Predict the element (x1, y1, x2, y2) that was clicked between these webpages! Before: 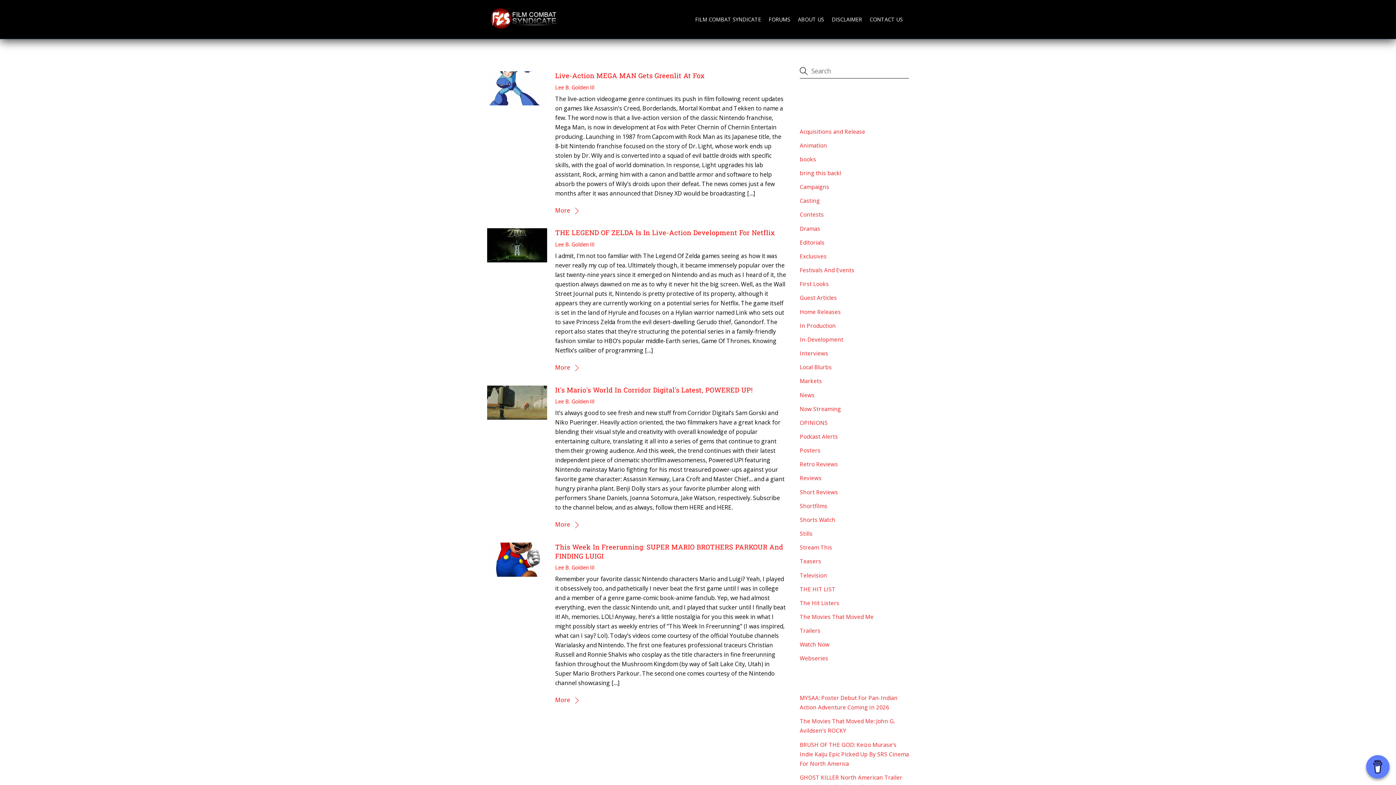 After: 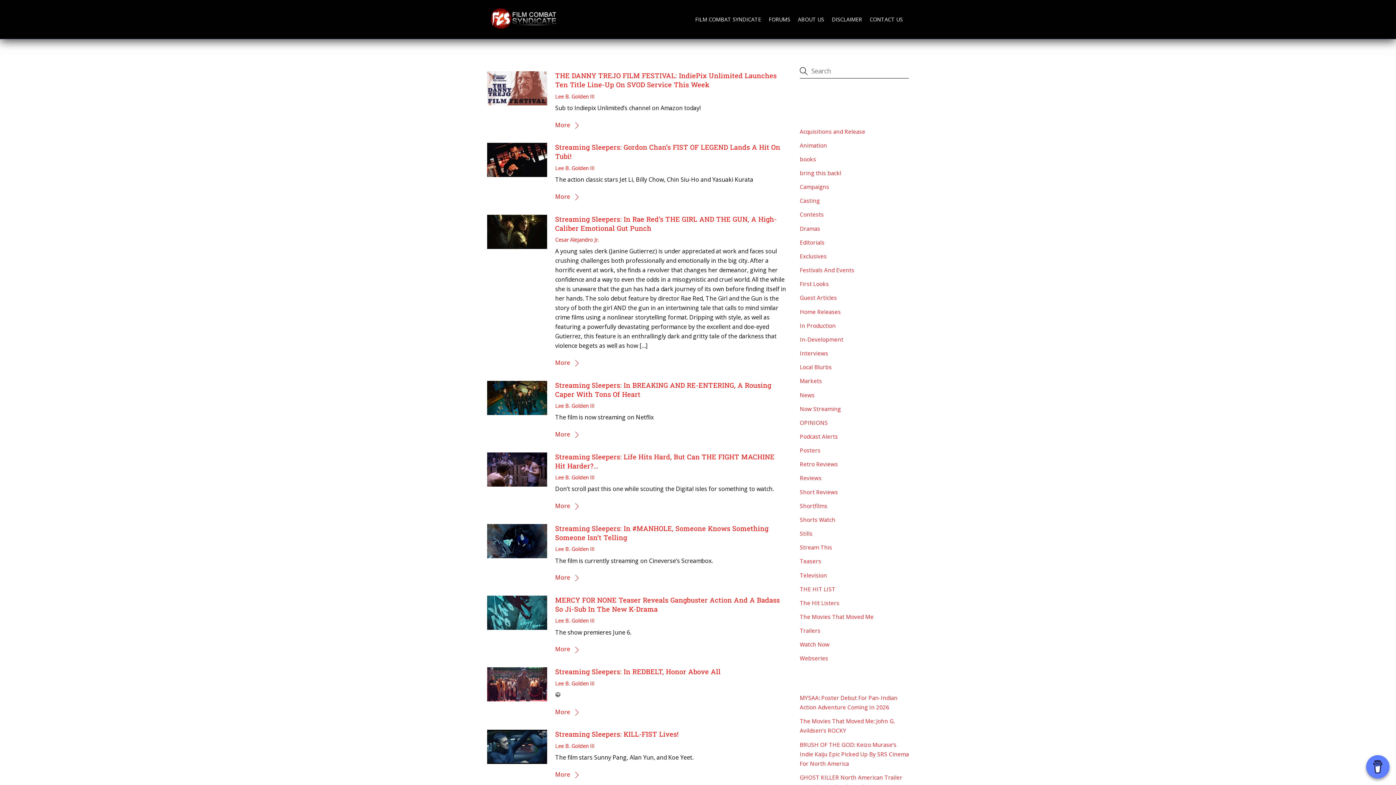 Action: label: Stream This bbox: (800, 544, 832, 551)